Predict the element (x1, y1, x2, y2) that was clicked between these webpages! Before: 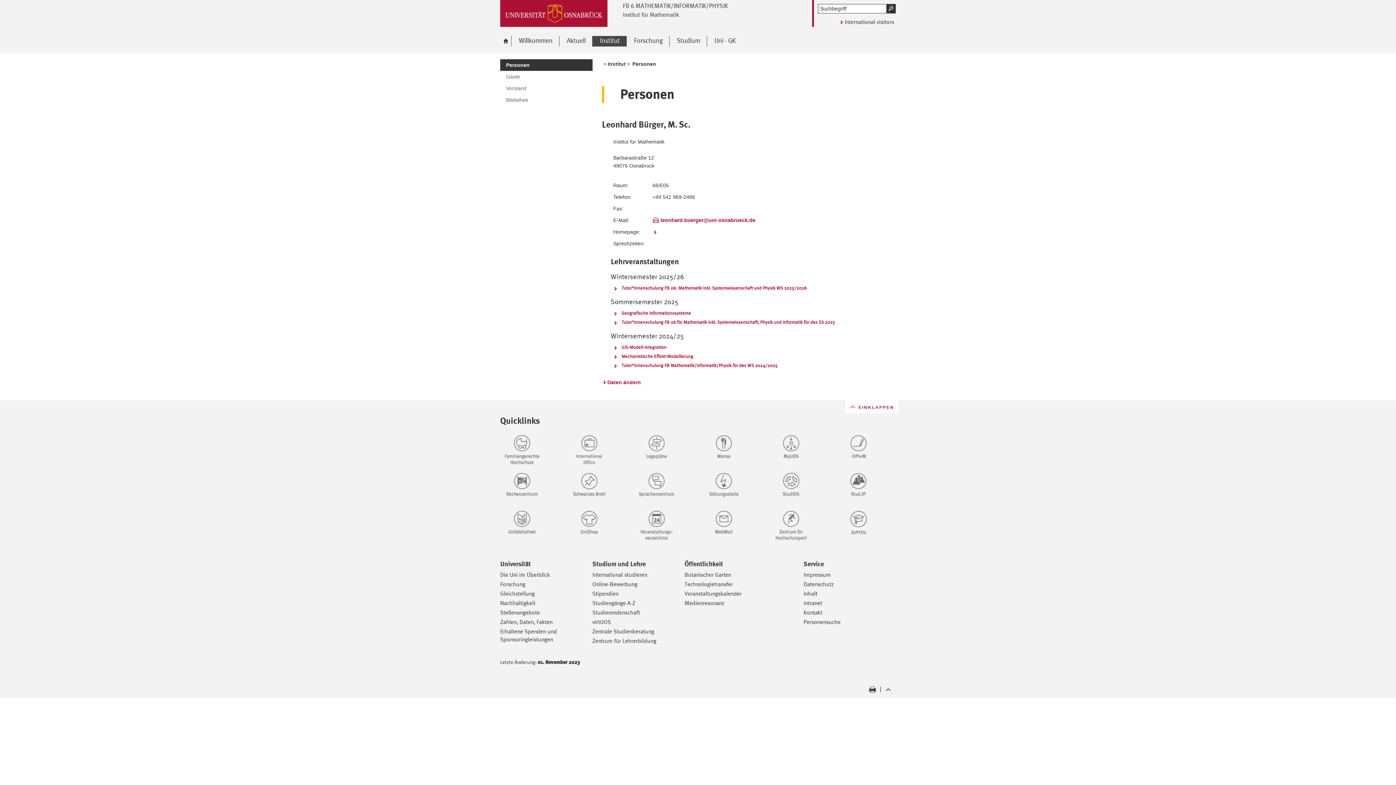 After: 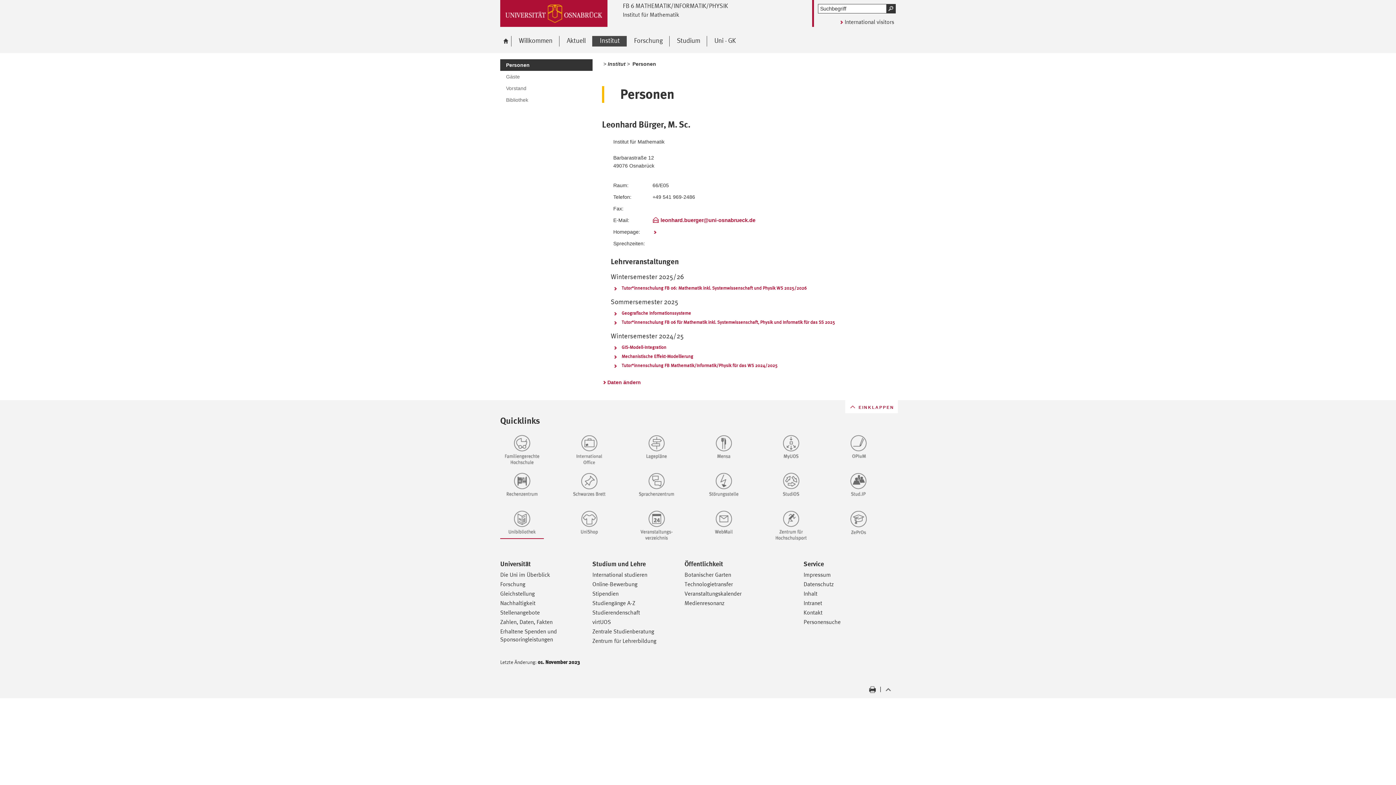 Action: bbox: (500, 509, 558, 539)